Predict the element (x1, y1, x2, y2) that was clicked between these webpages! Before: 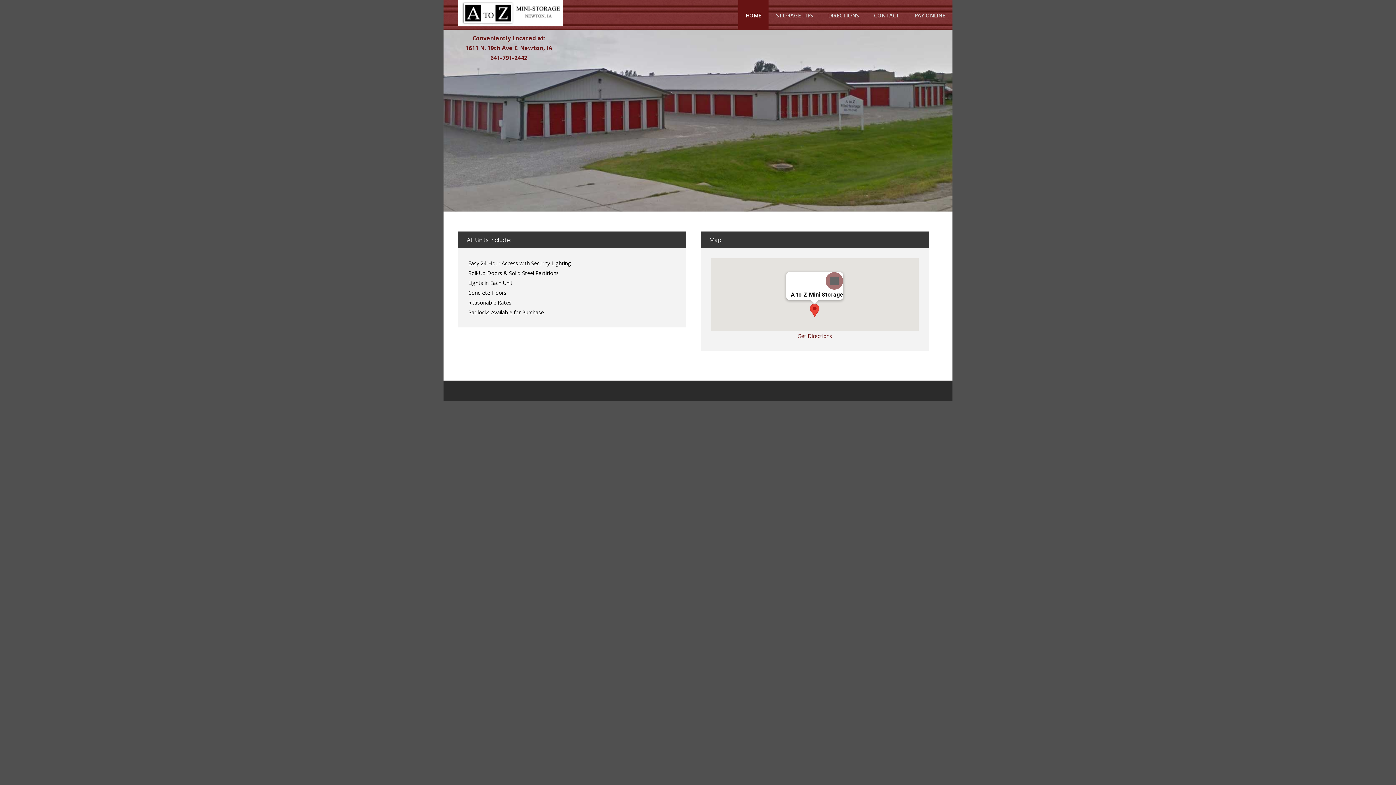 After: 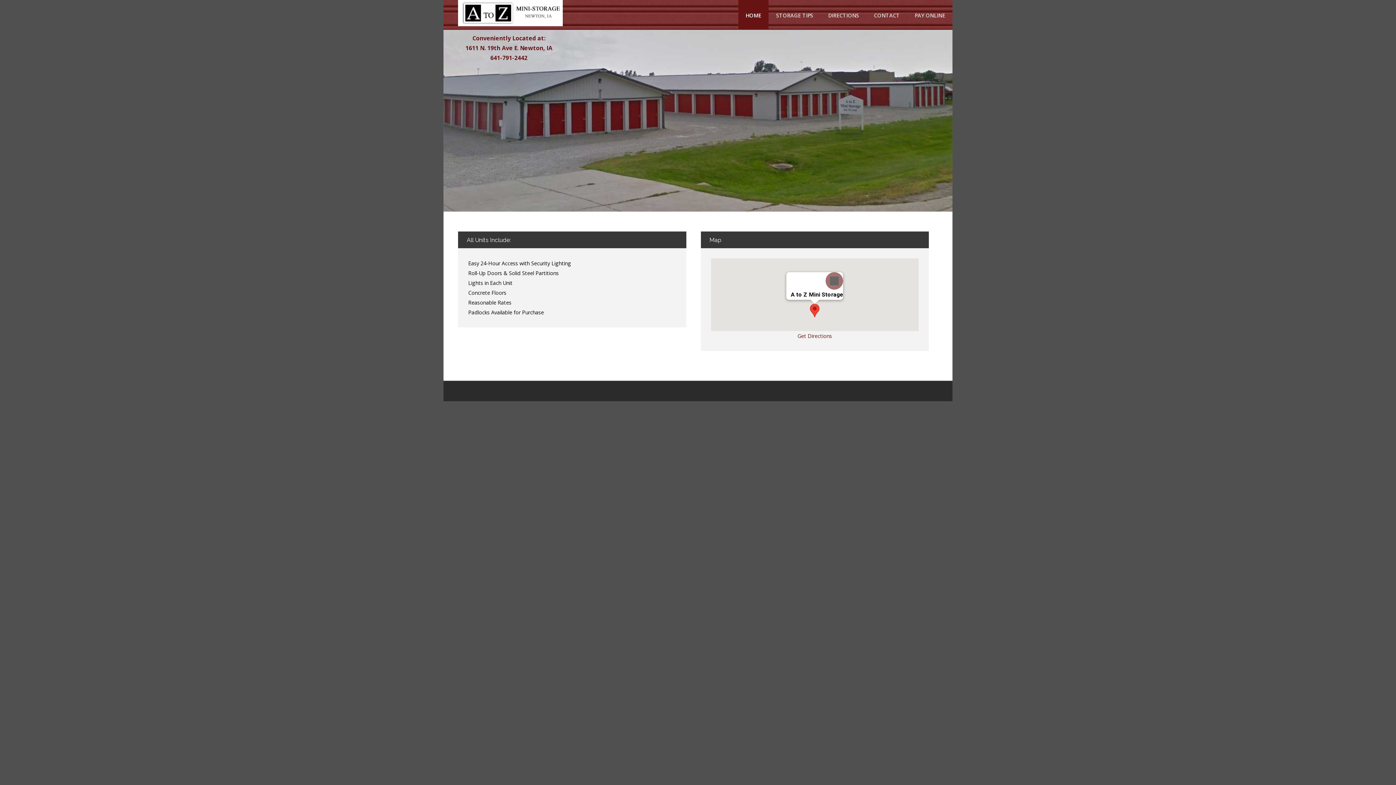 Action: label: A to Z Mini Storage bbox: (810, 304, 819, 317)